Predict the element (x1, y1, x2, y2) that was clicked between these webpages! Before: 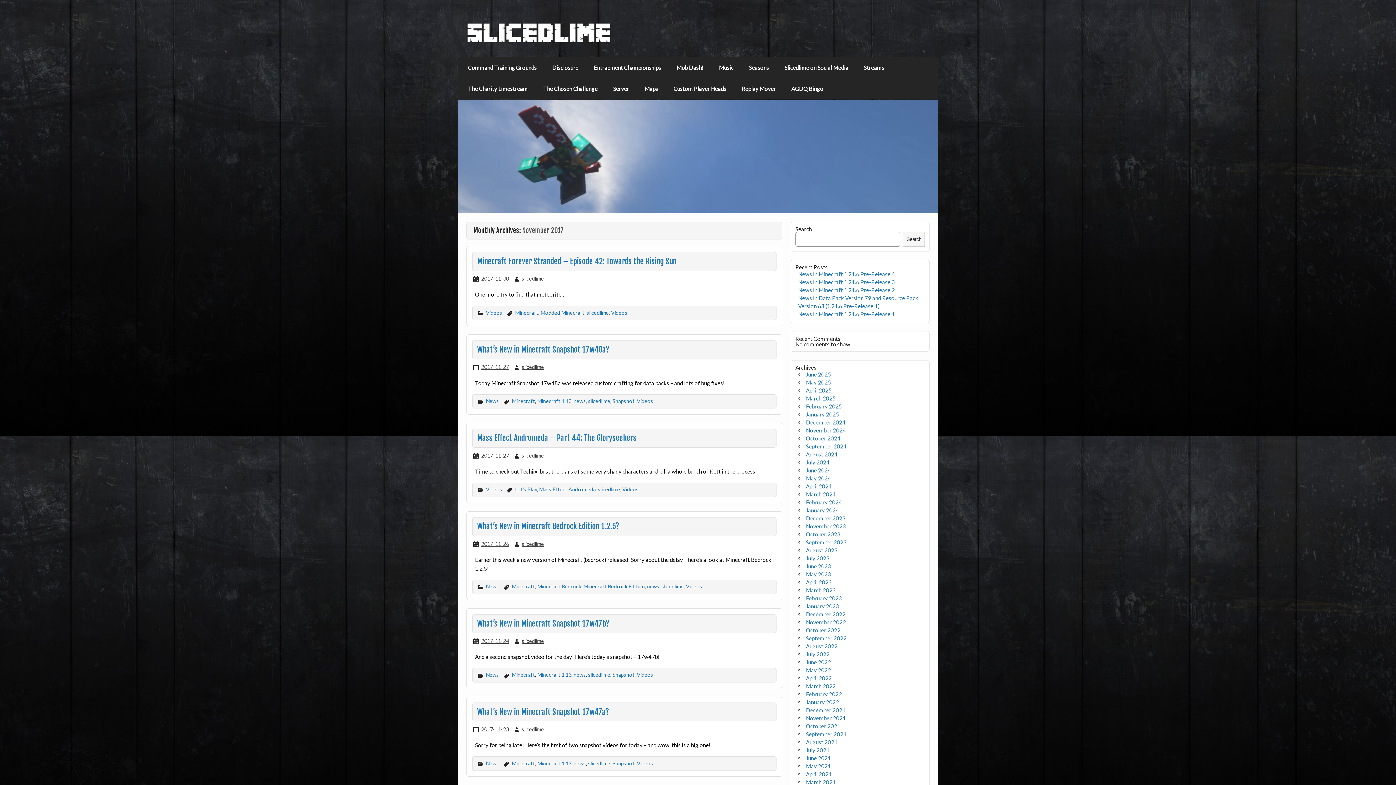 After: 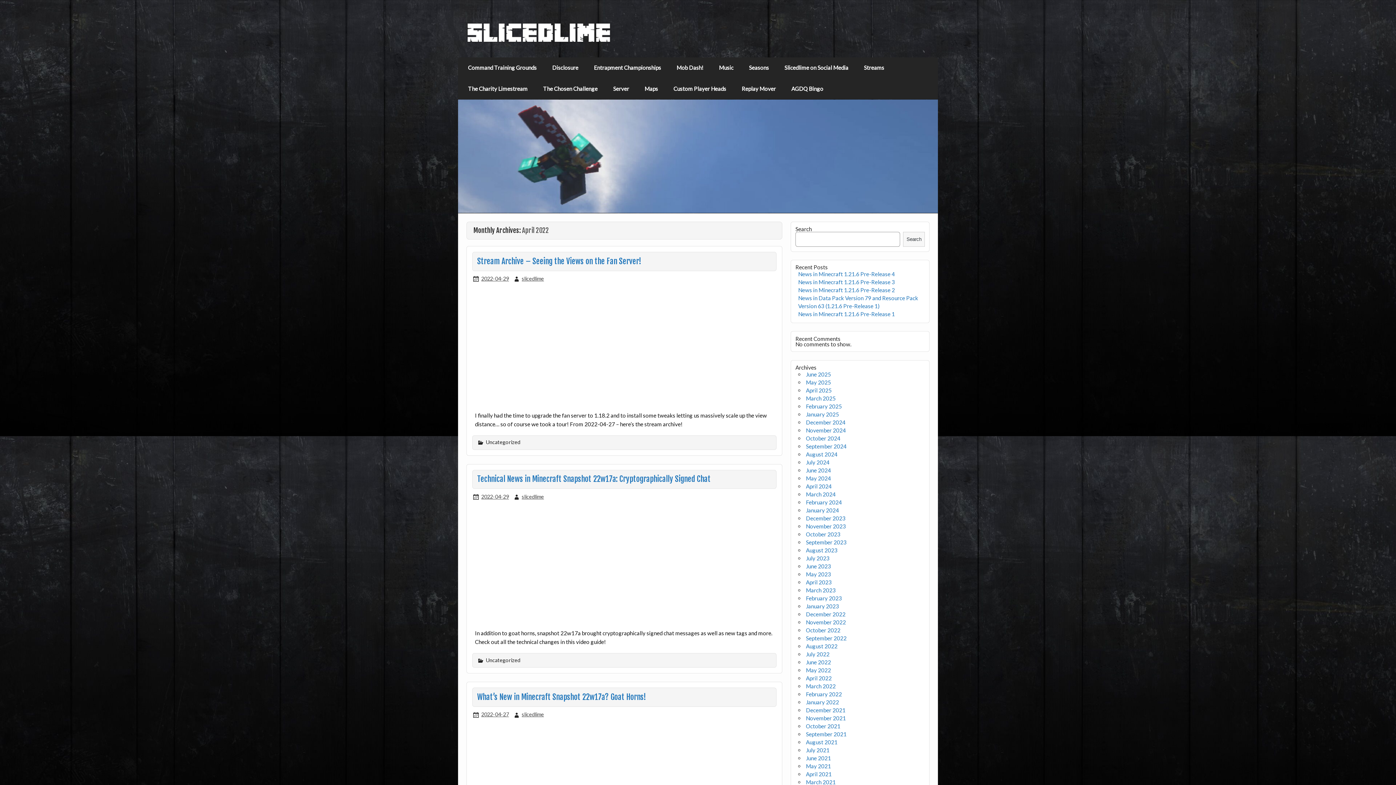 Action: bbox: (806, 675, 831, 681) label: April 2022